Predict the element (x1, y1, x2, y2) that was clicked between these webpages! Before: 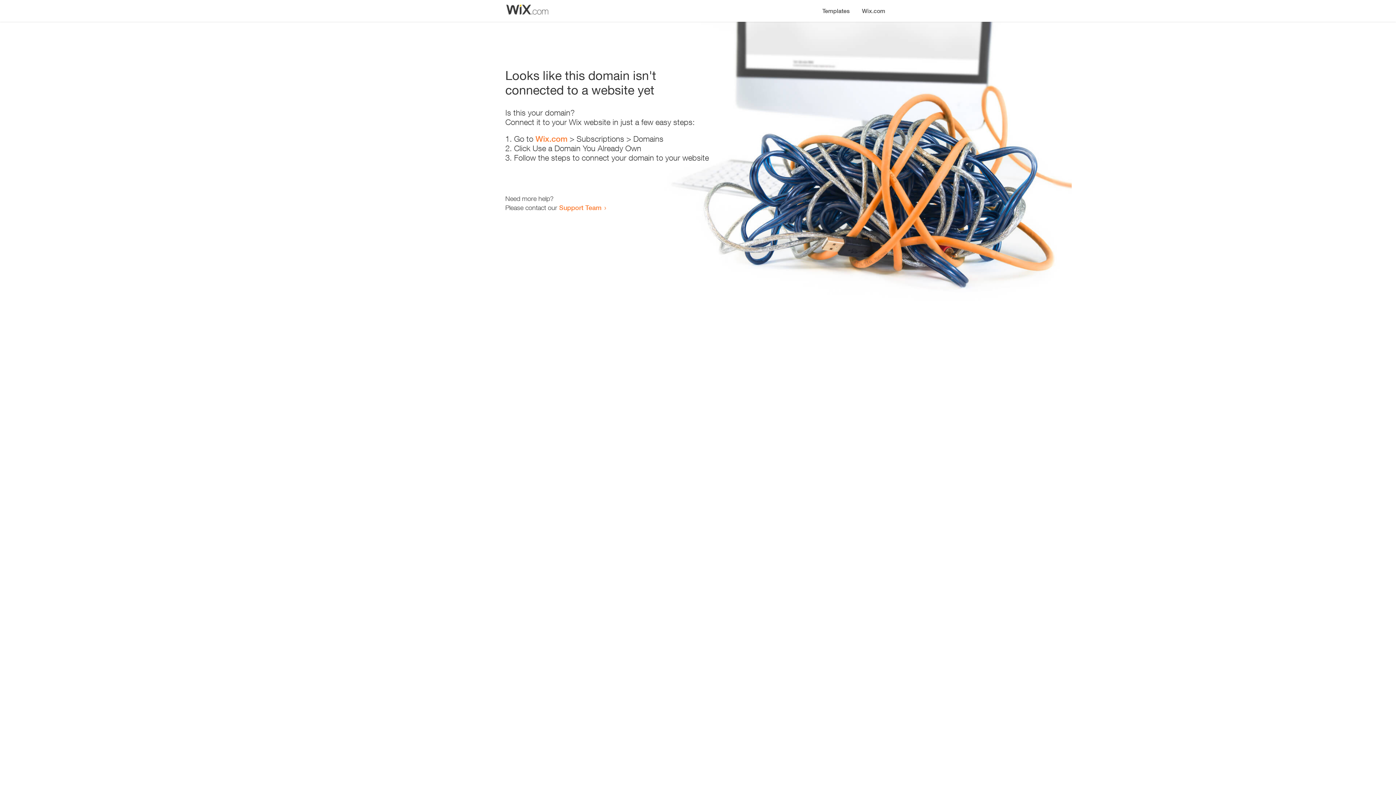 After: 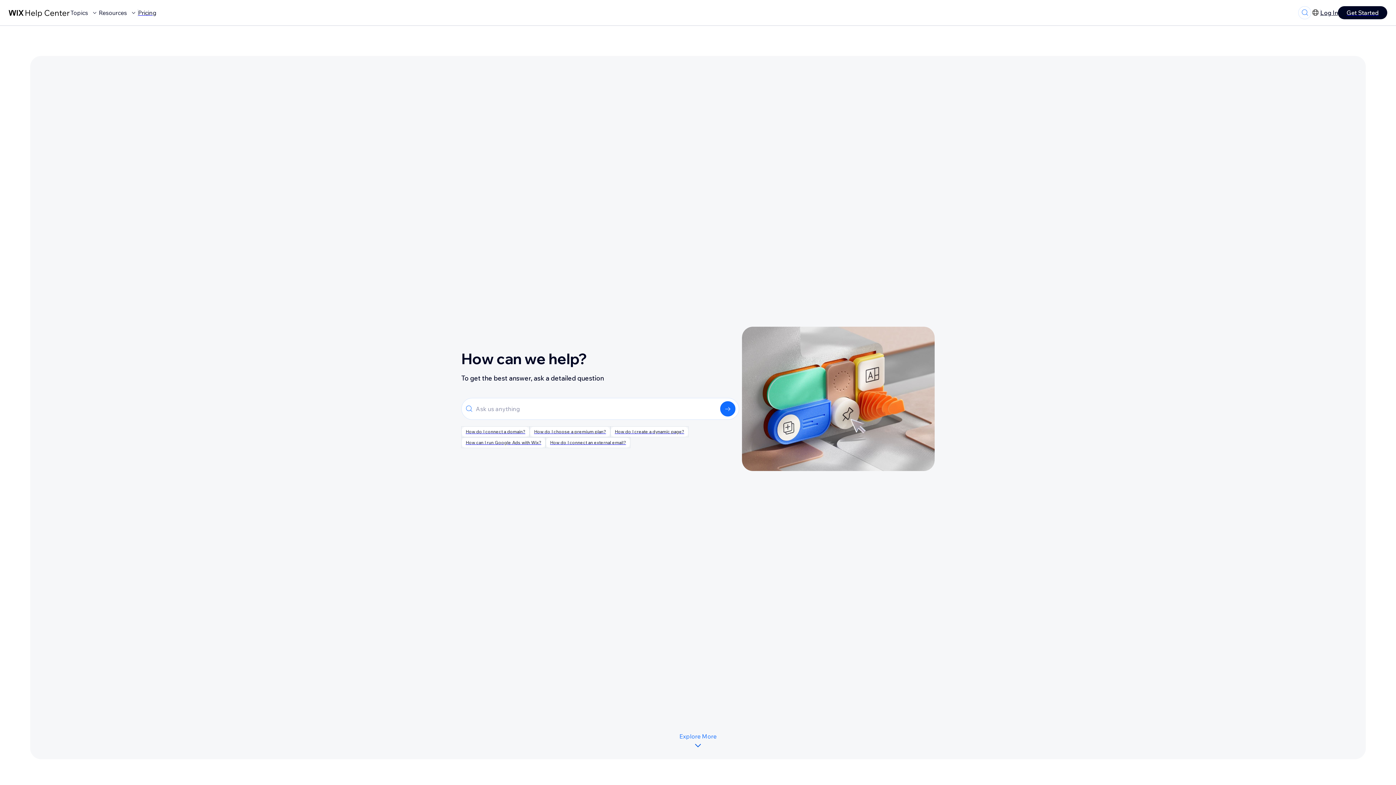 Action: label: Support Team bbox: (559, 203, 601, 211)